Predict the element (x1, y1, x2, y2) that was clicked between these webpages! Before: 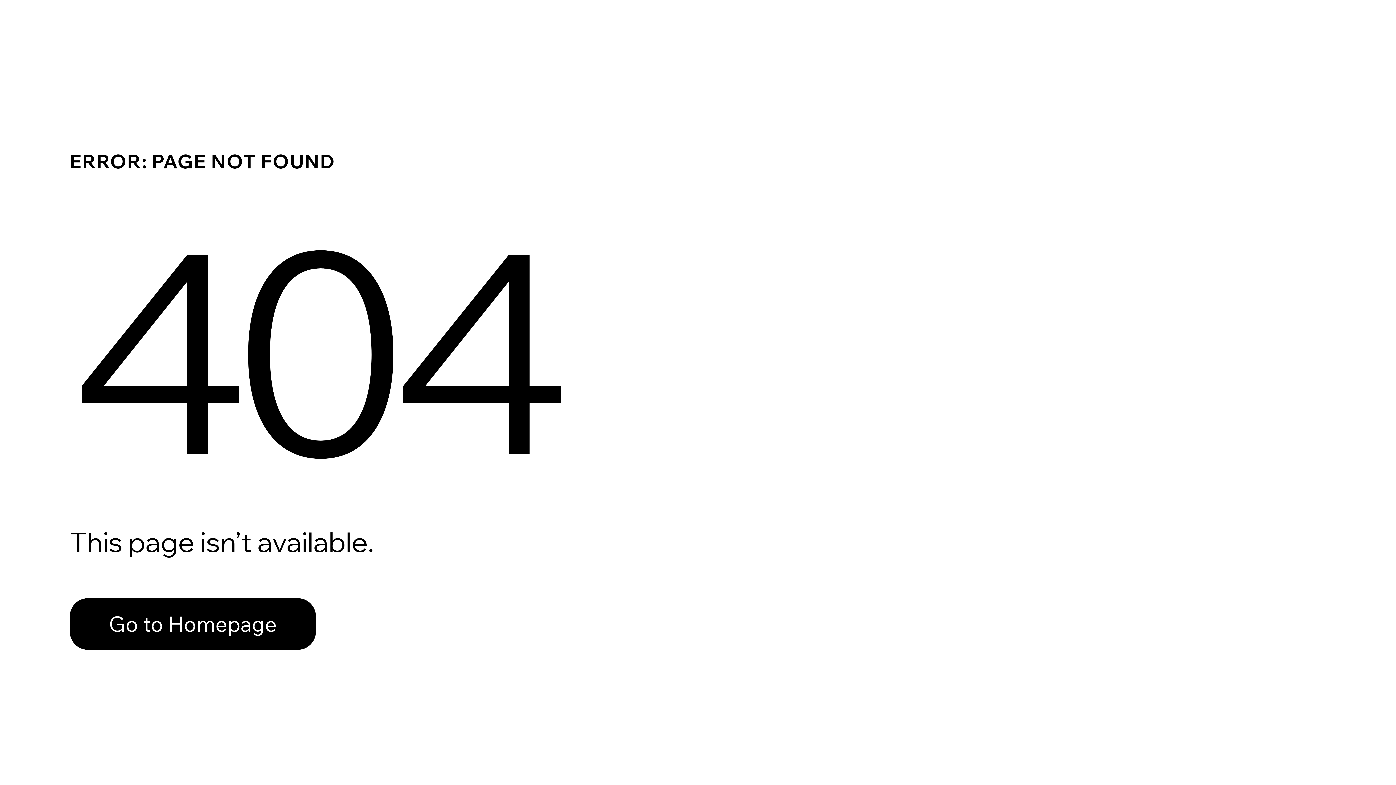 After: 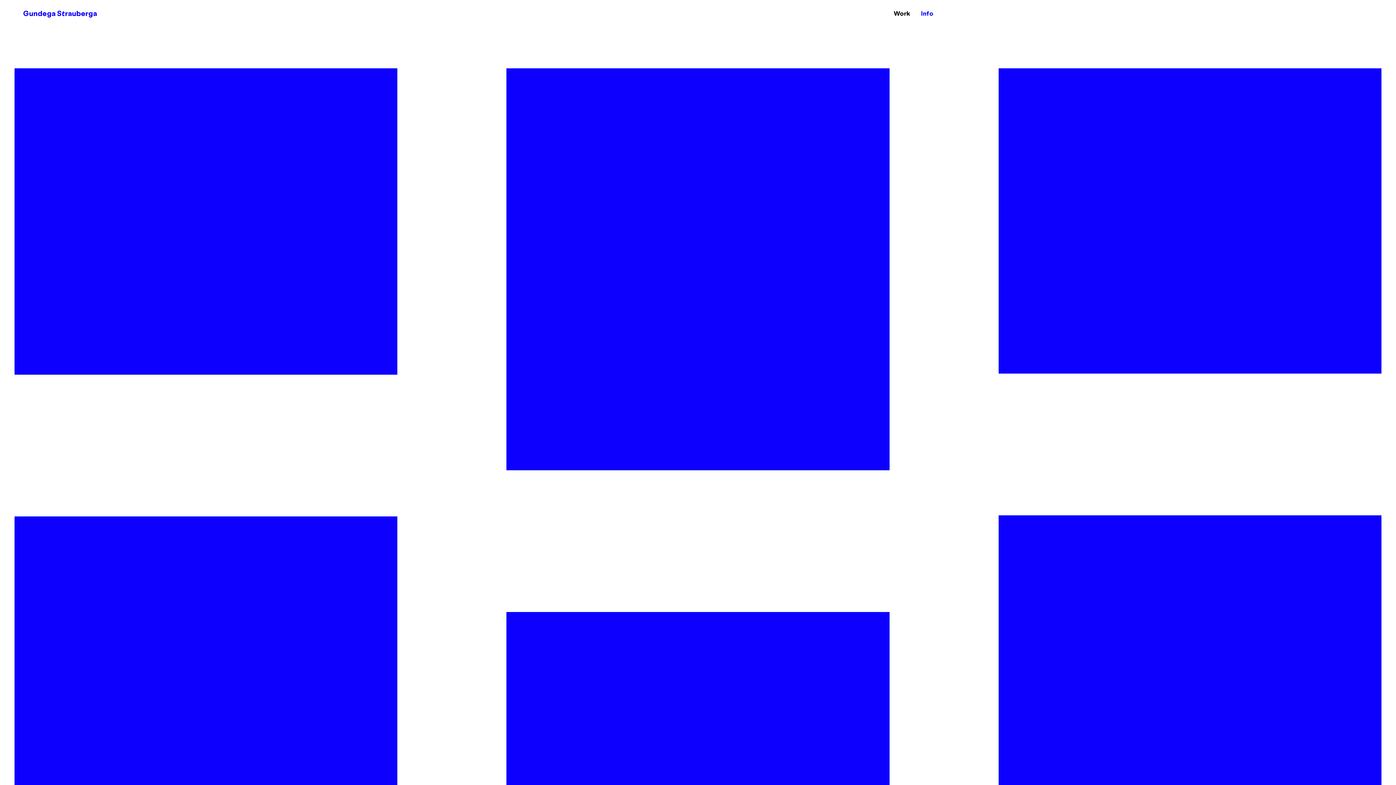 Action: label: Go to Homepage bbox: (69, 598, 316, 650)